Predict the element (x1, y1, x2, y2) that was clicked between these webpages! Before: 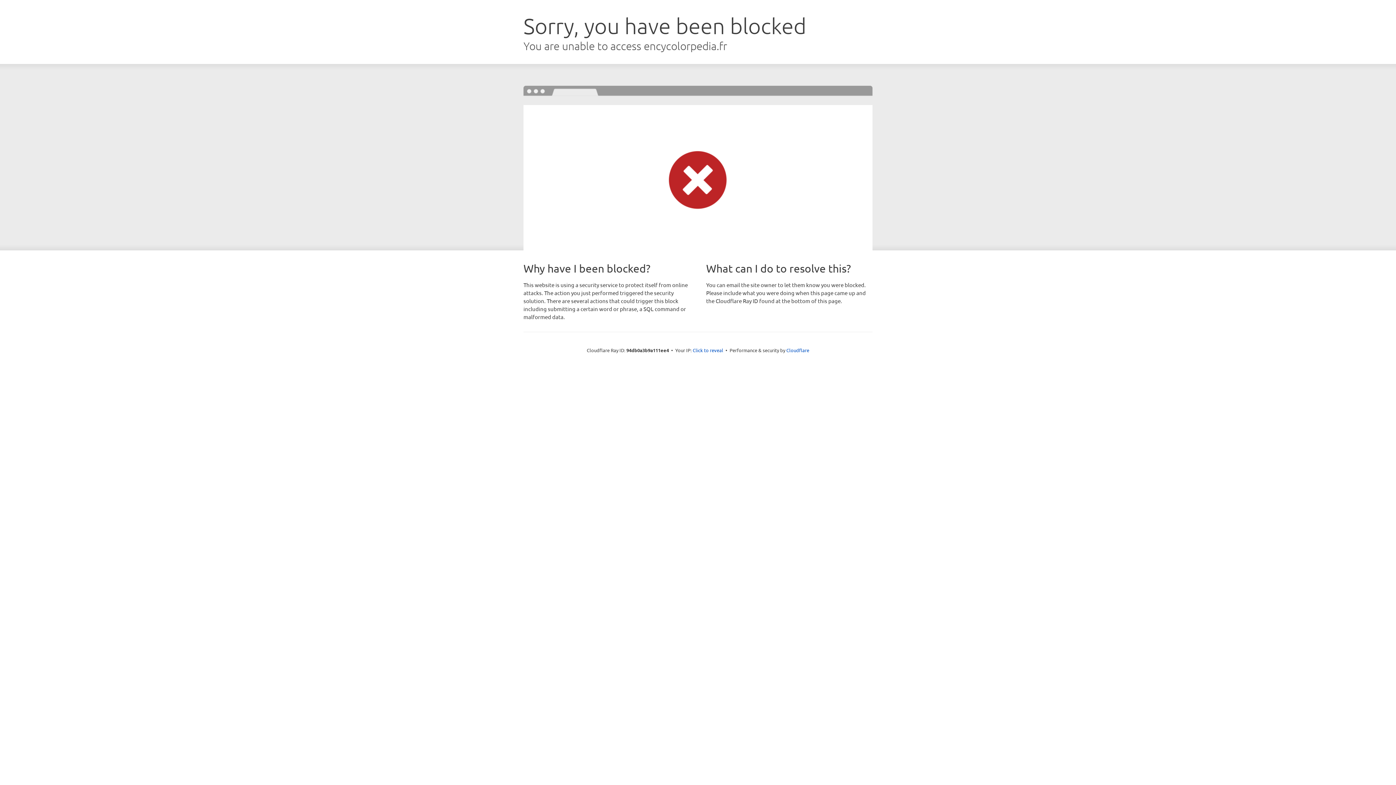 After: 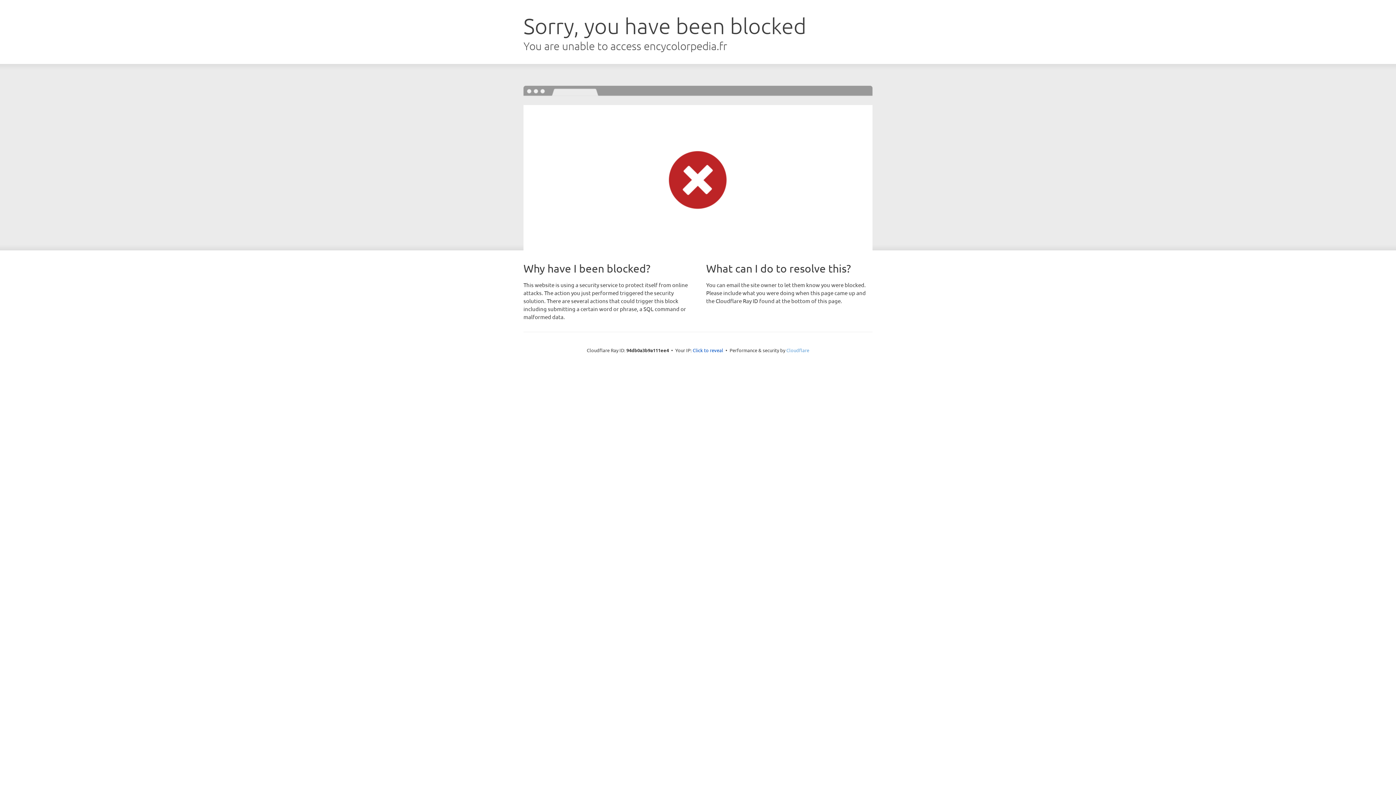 Action: bbox: (786, 347, 809, 353) label: Cloudflare